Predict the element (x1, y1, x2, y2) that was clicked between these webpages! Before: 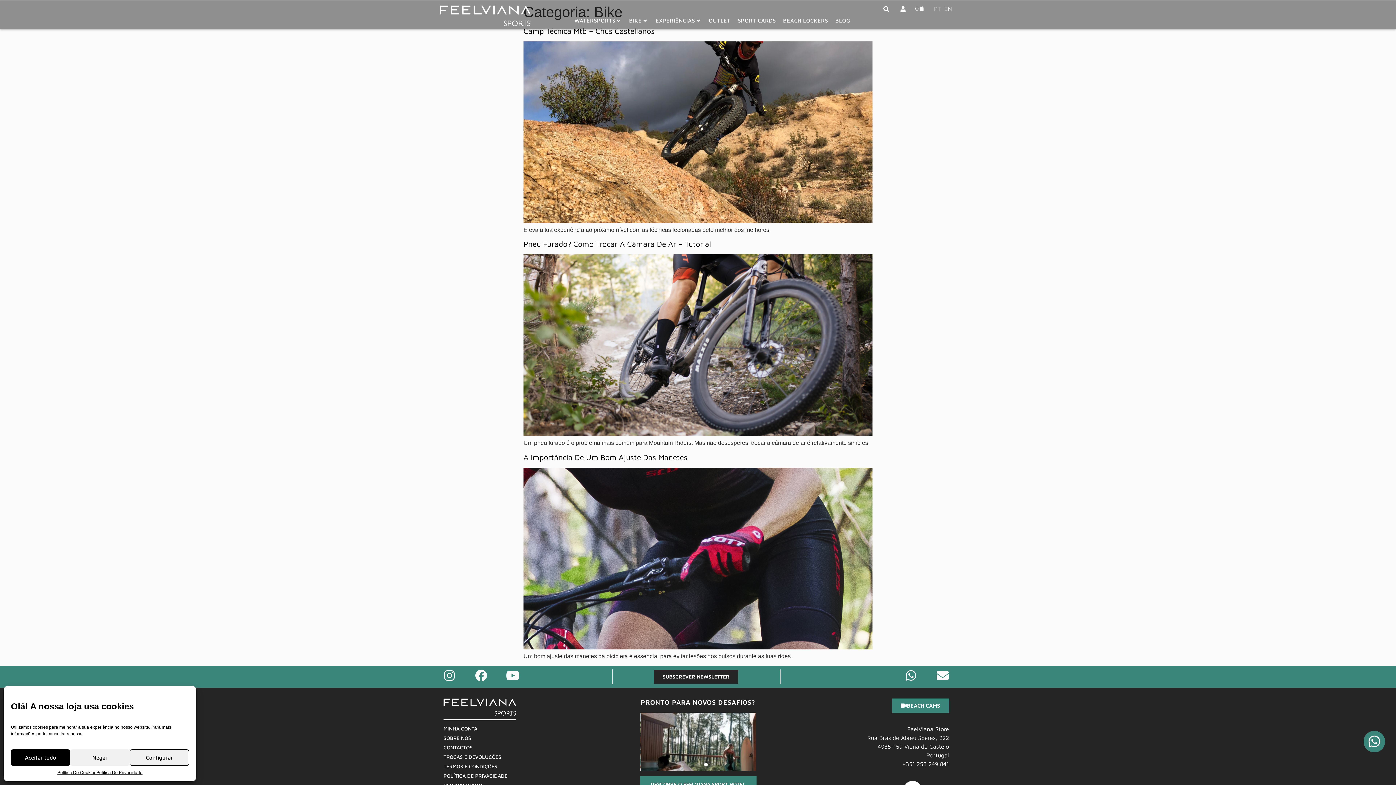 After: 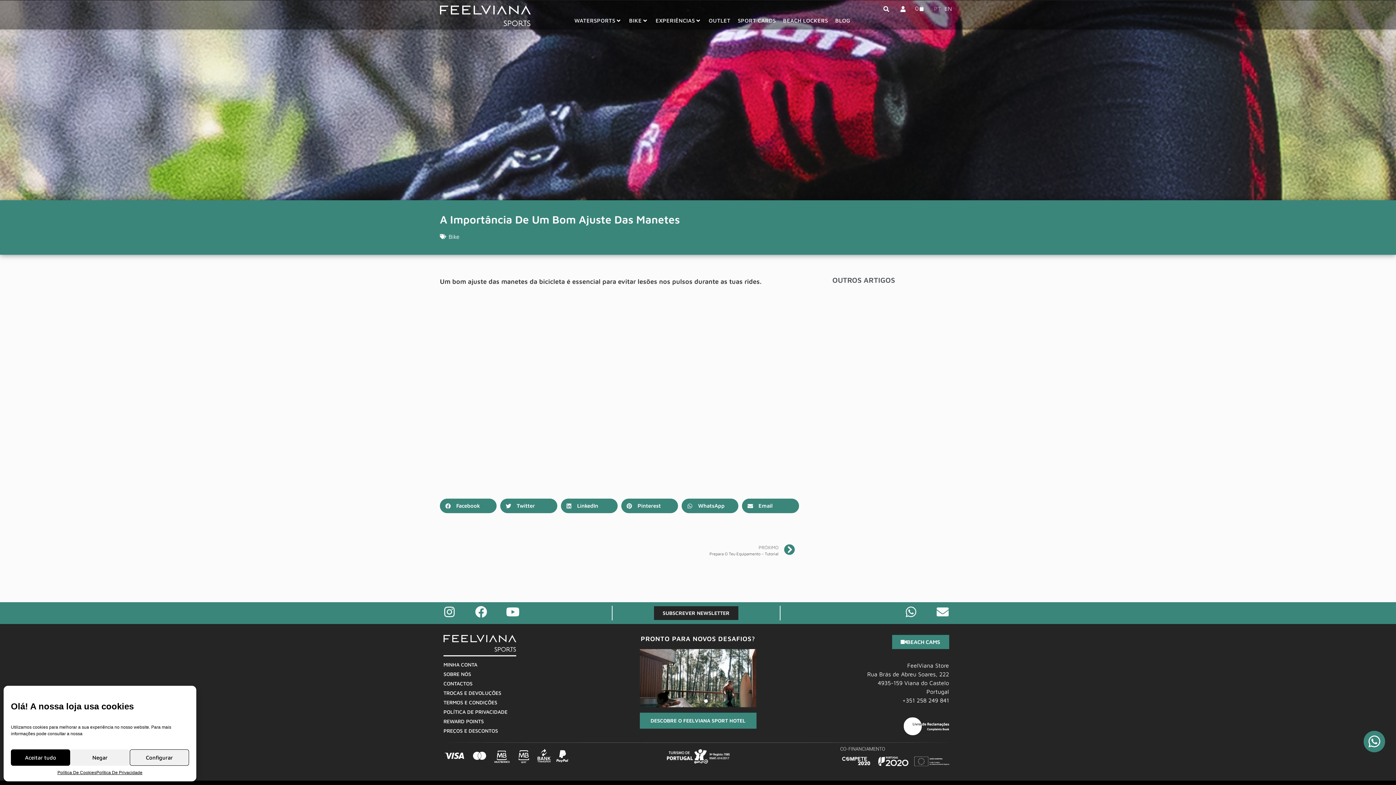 Action: label: A Importância De Um Bom Ajuste Das Manetes bbox: (523, 453, 687, 461)